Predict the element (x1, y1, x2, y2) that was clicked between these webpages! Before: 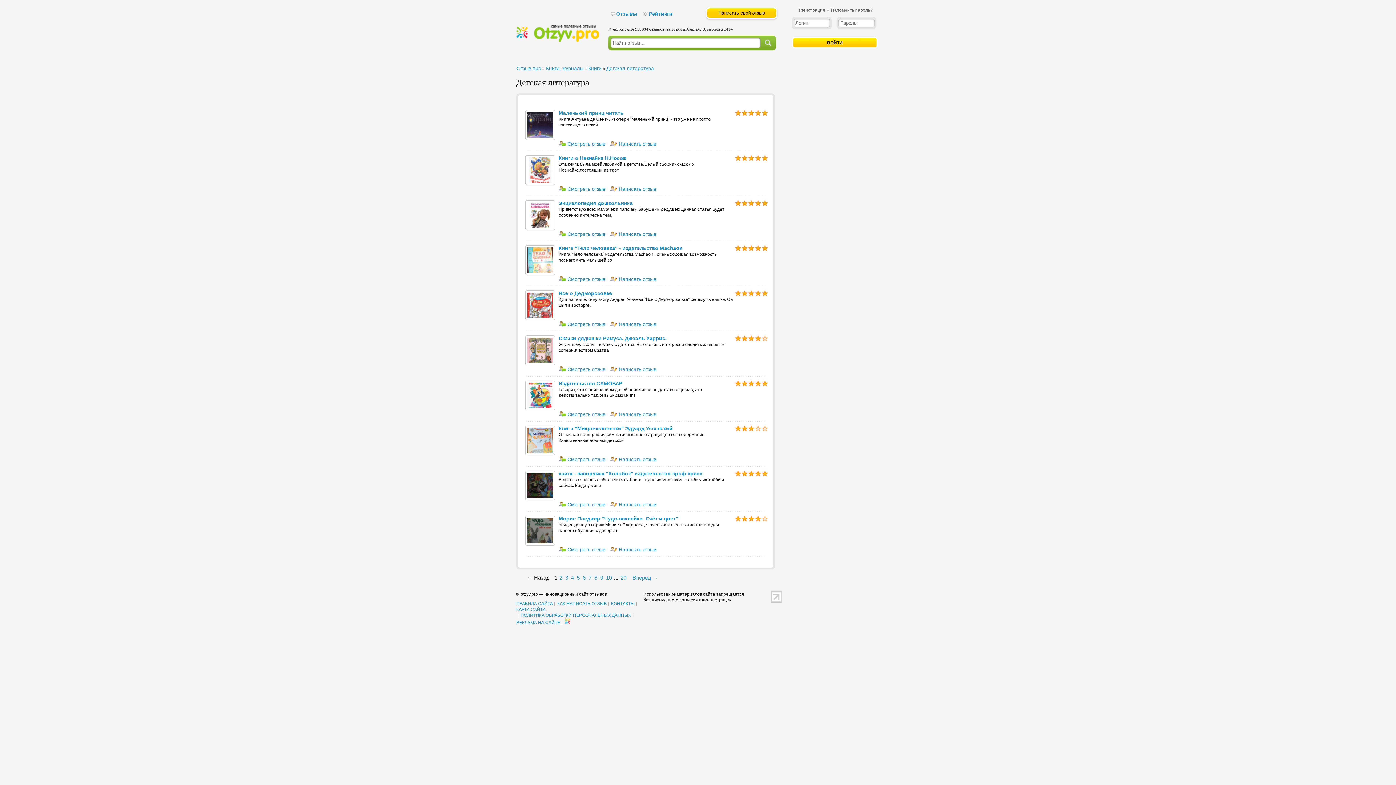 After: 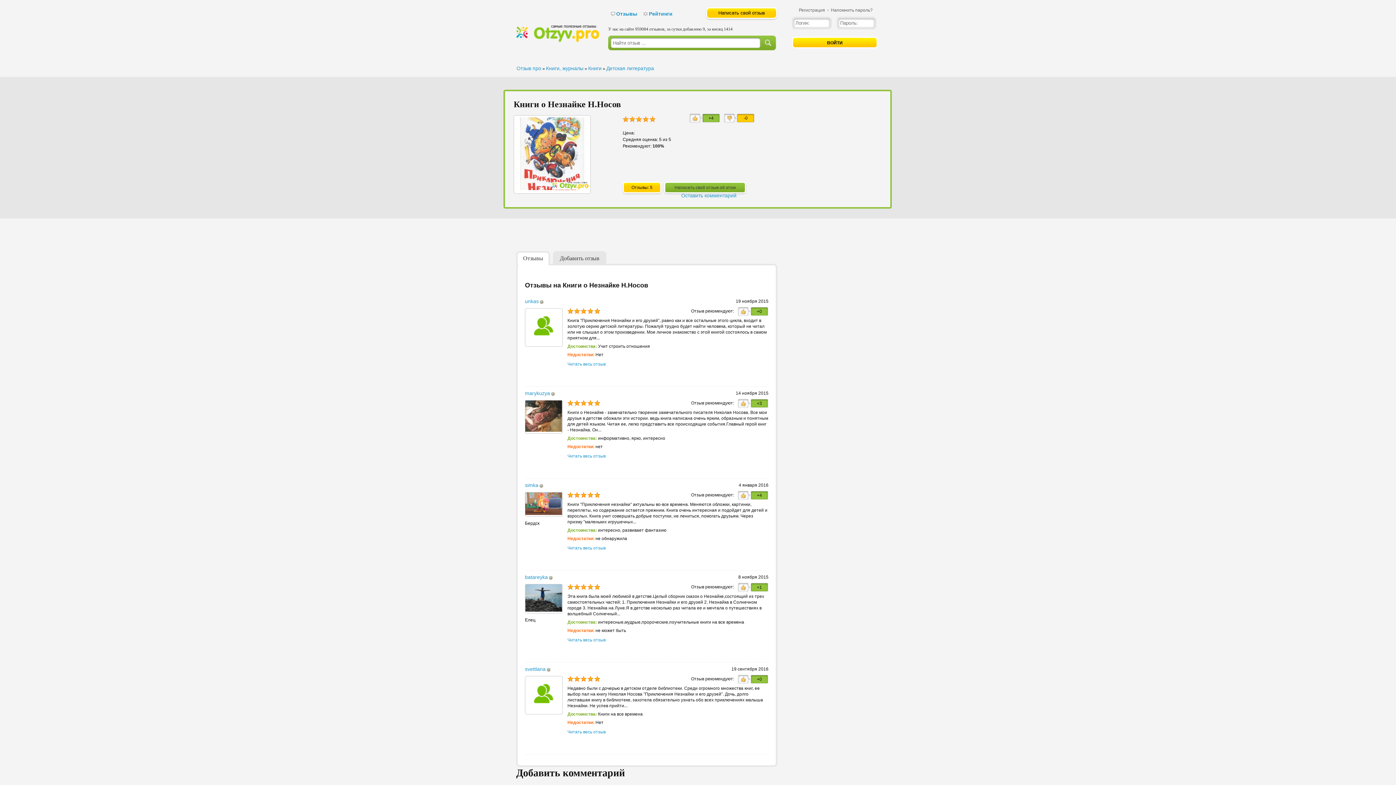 Action: label:  Смотреть отзыв bbox: (558, 186, 609, 192)